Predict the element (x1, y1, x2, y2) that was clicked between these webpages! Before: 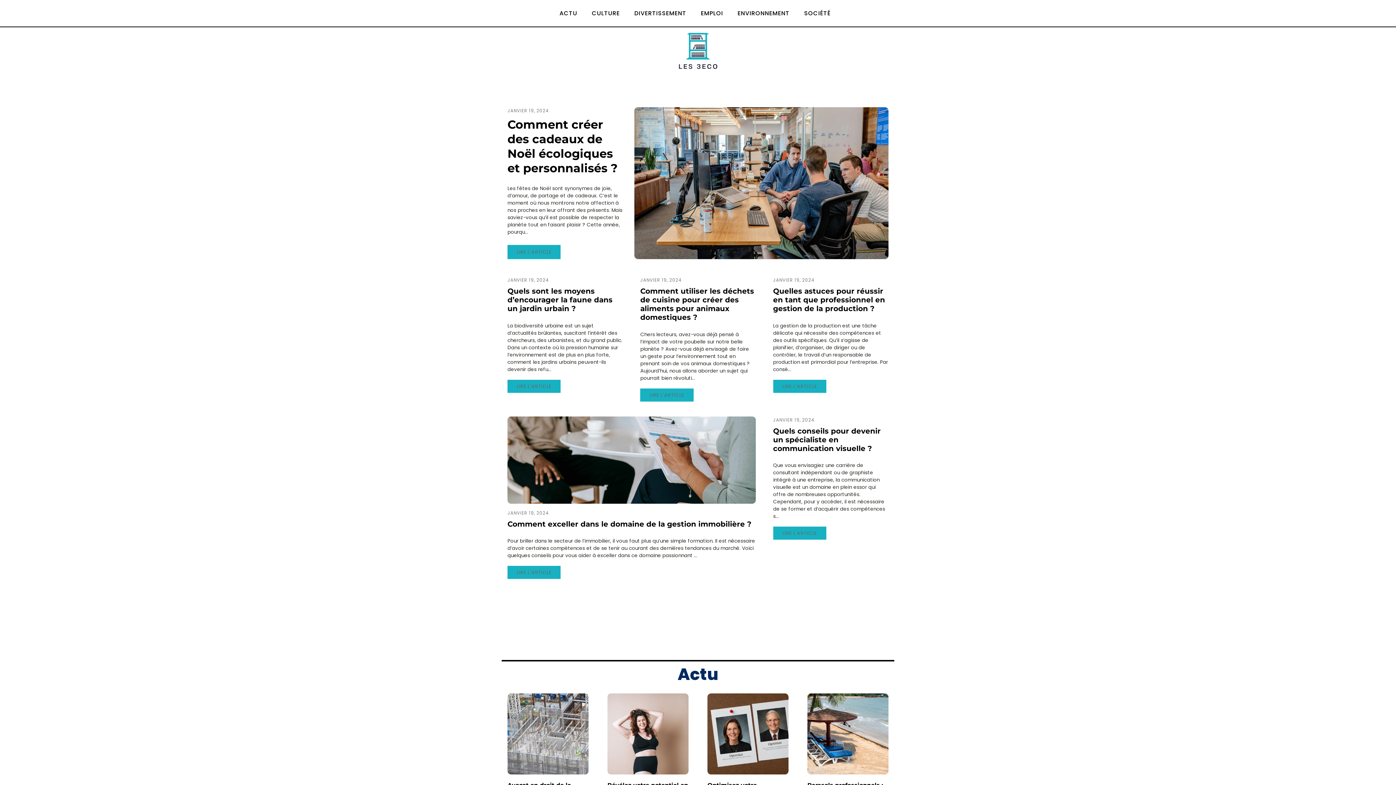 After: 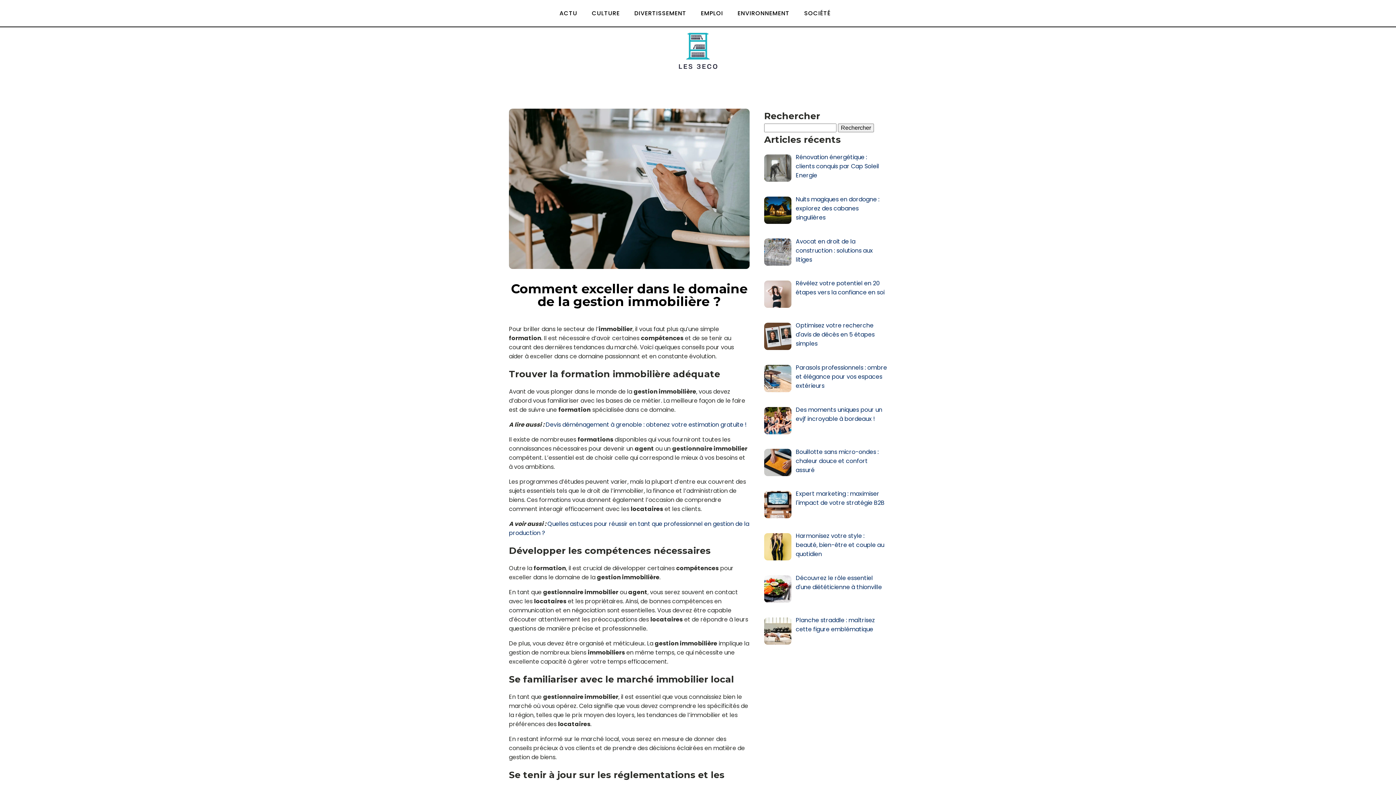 Action: bbox: (507, 566, 560, 579) label: LIRE L'ARTICLE